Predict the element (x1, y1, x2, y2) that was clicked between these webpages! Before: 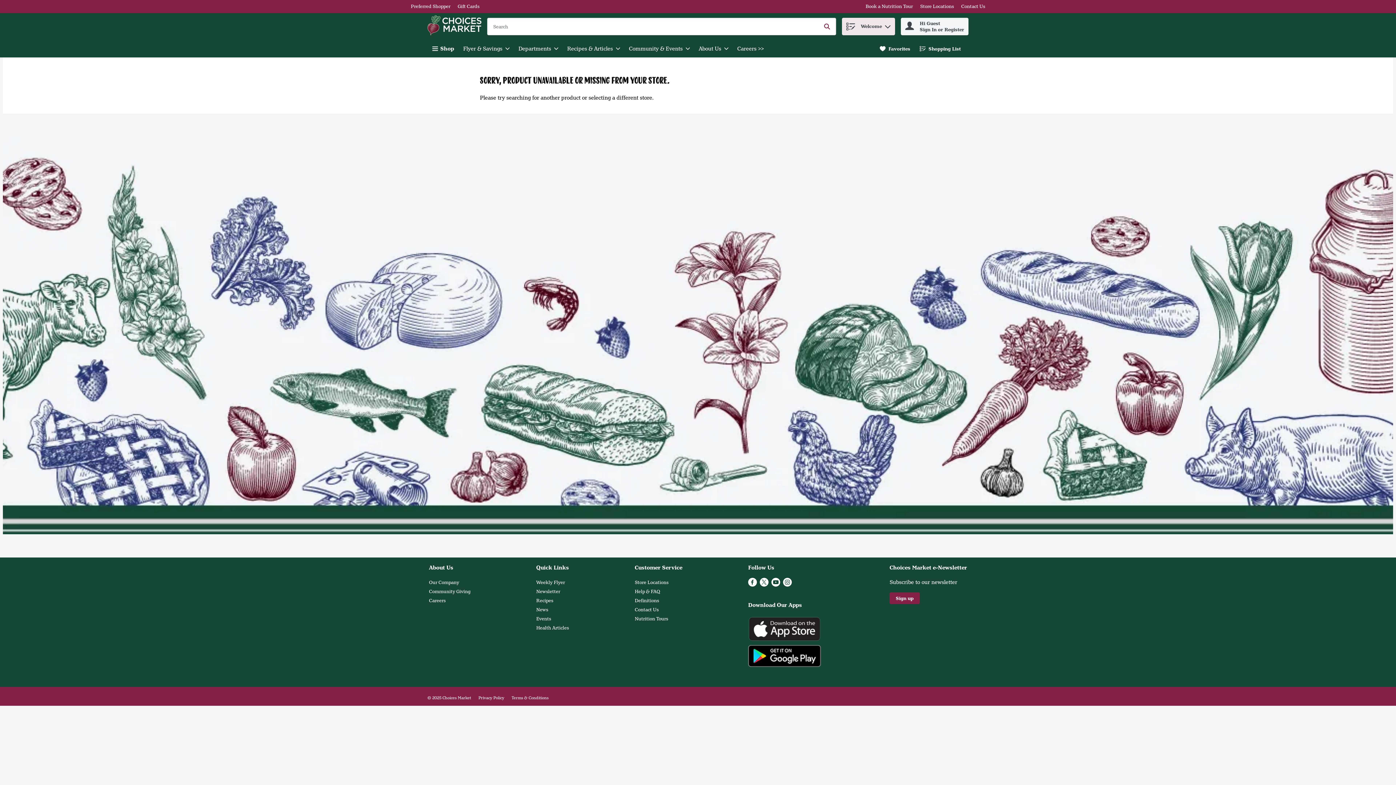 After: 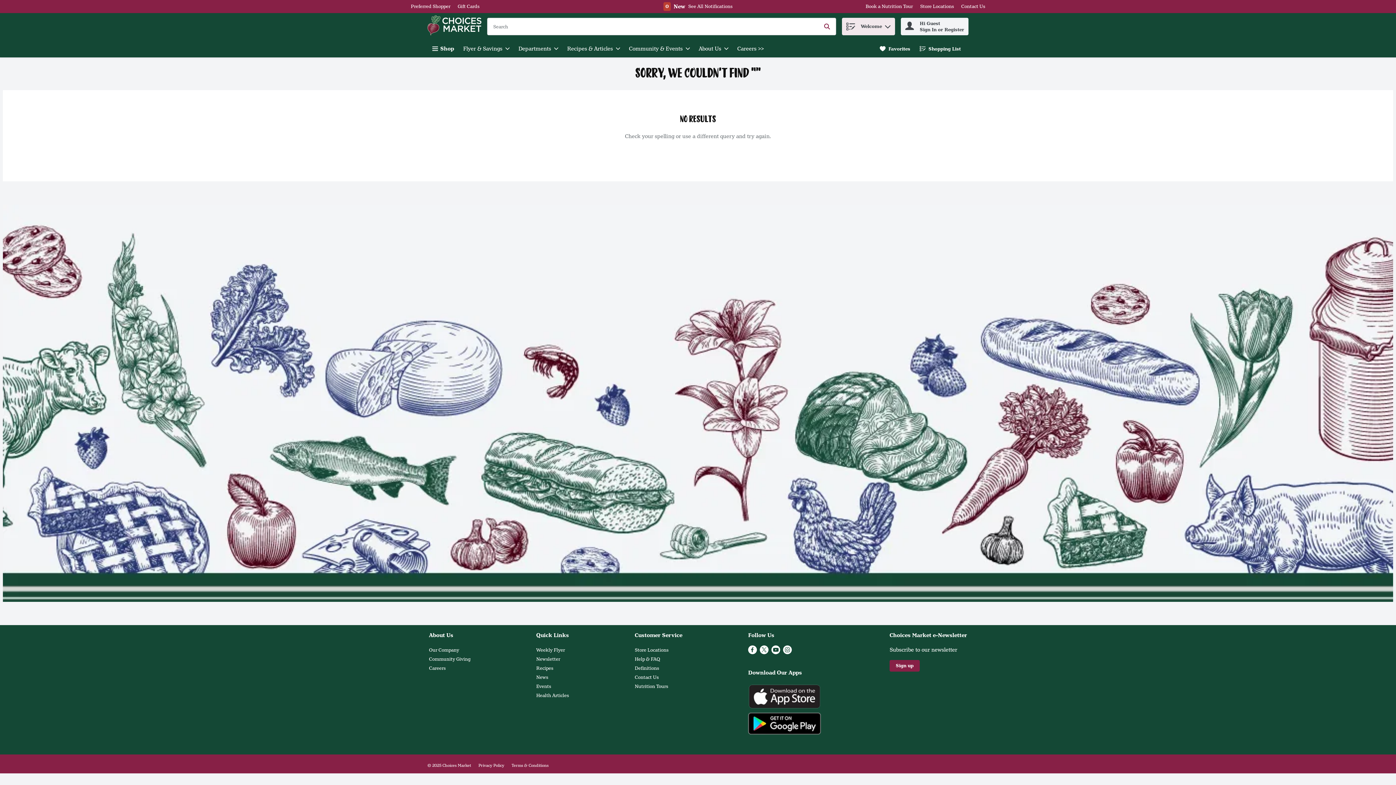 Action: bbox: (821, 20, 833, 32) label: Submit search query